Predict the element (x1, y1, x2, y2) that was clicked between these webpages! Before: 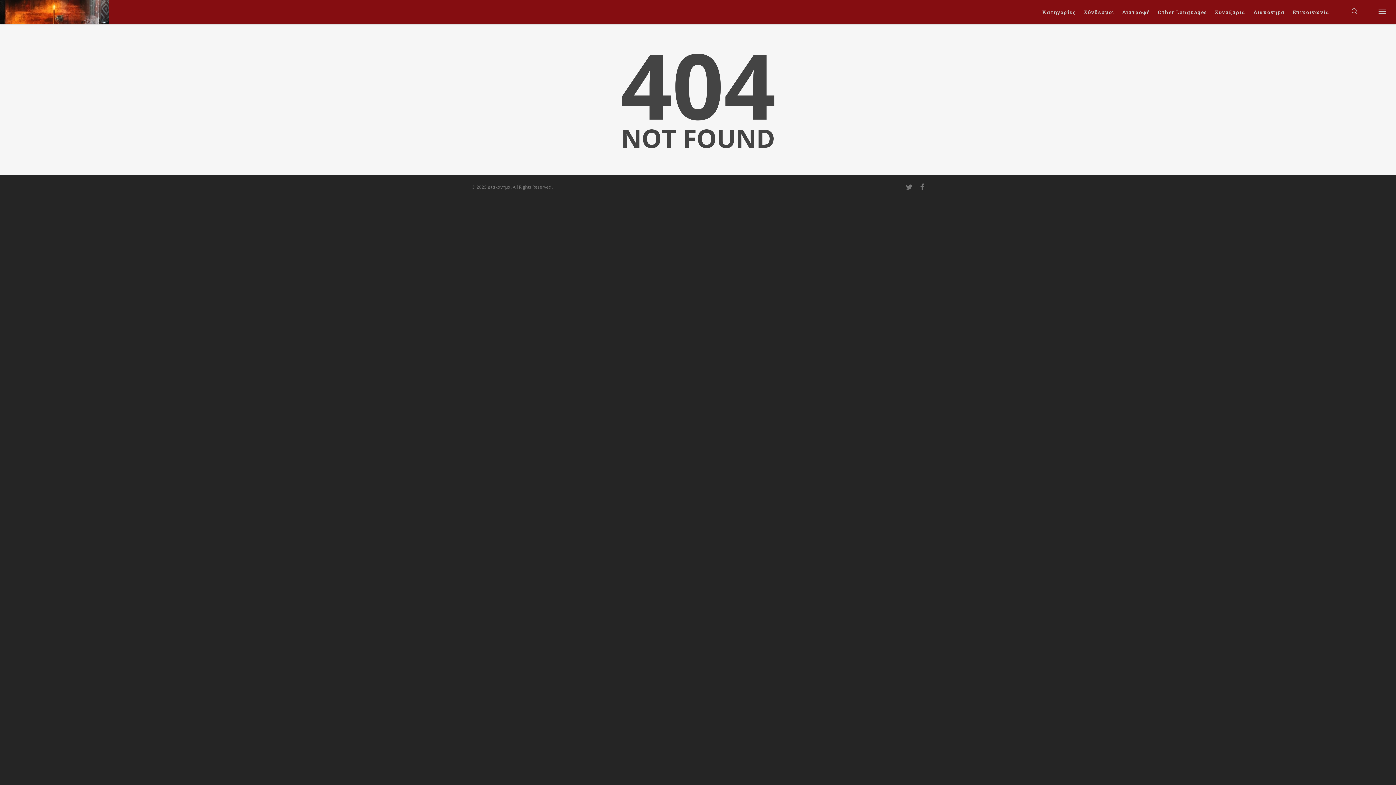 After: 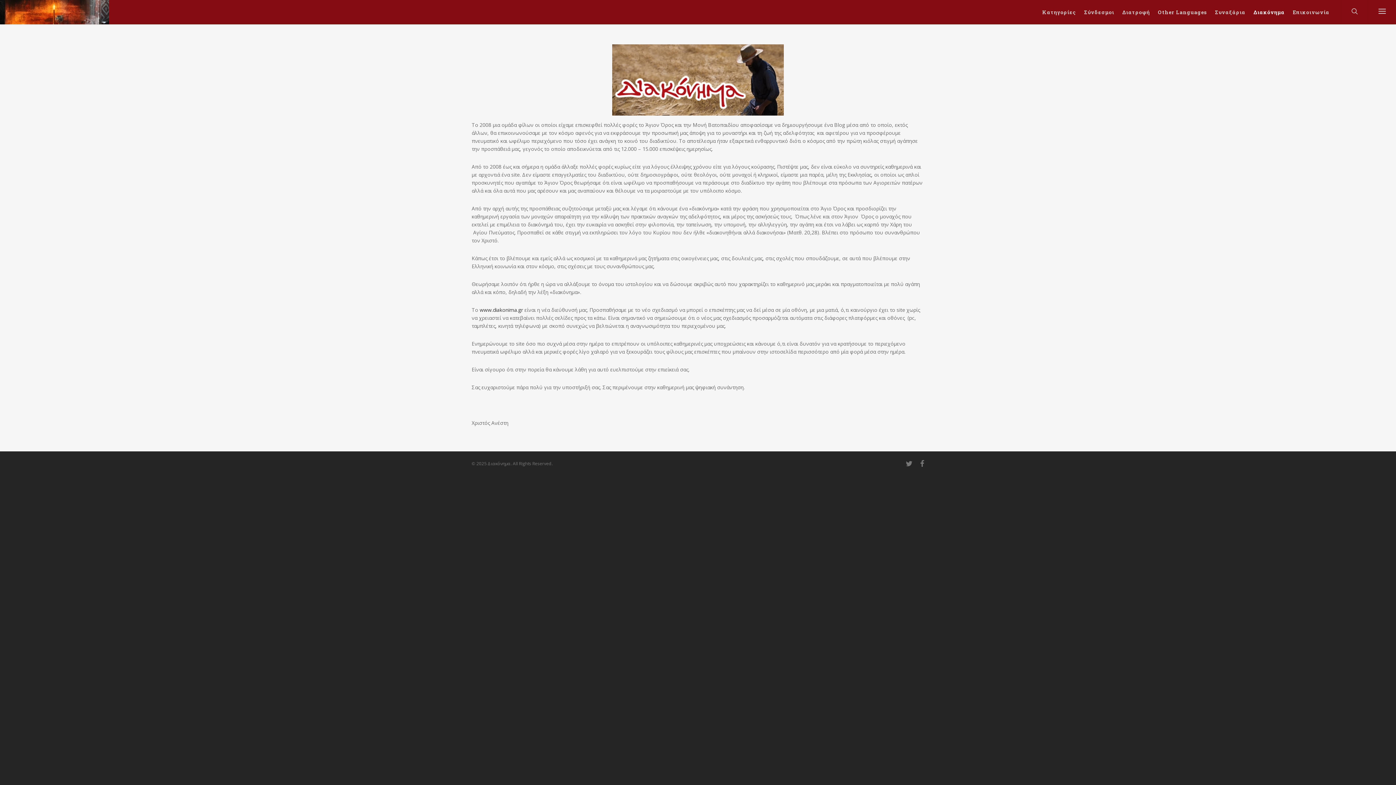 Action: bbox: (1250, 0, 1288, 24) label: Διακόνημα